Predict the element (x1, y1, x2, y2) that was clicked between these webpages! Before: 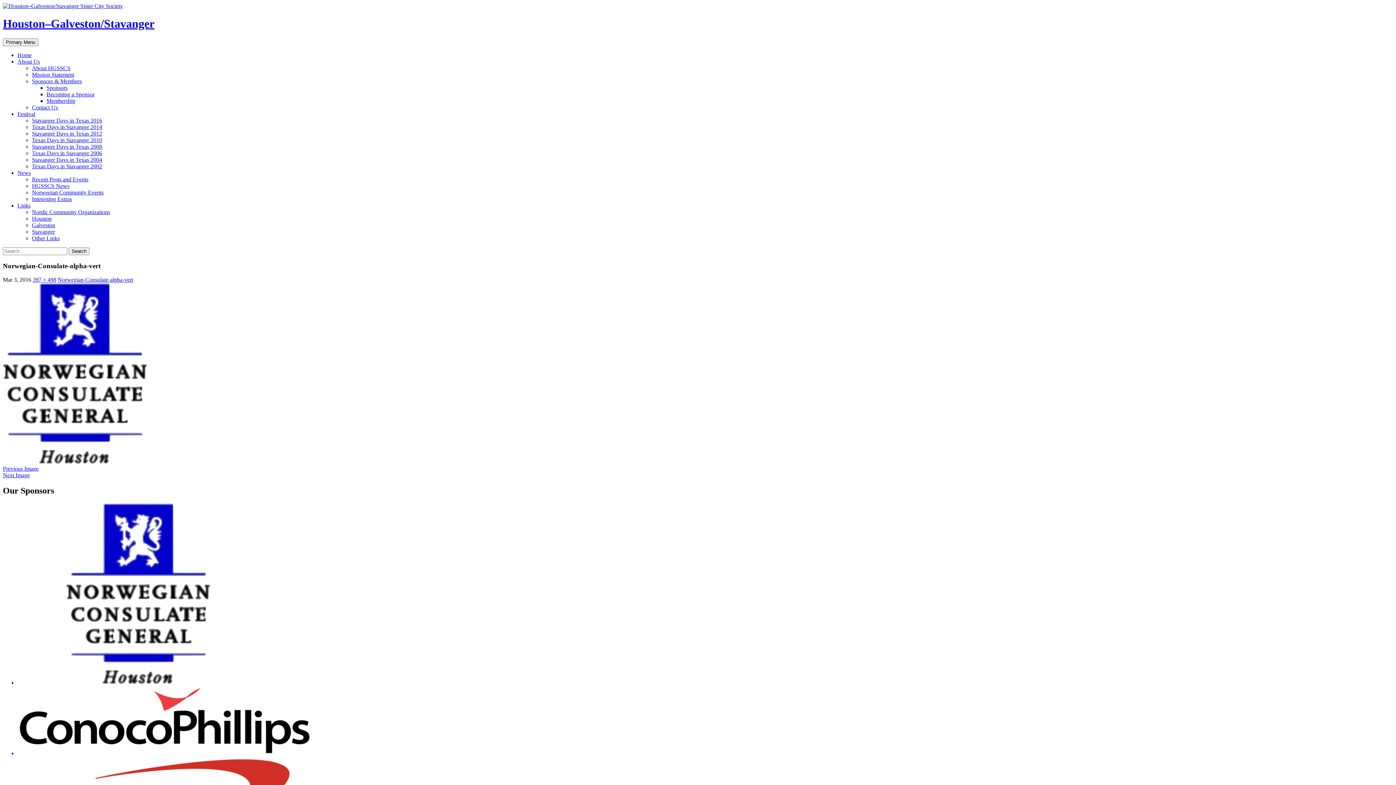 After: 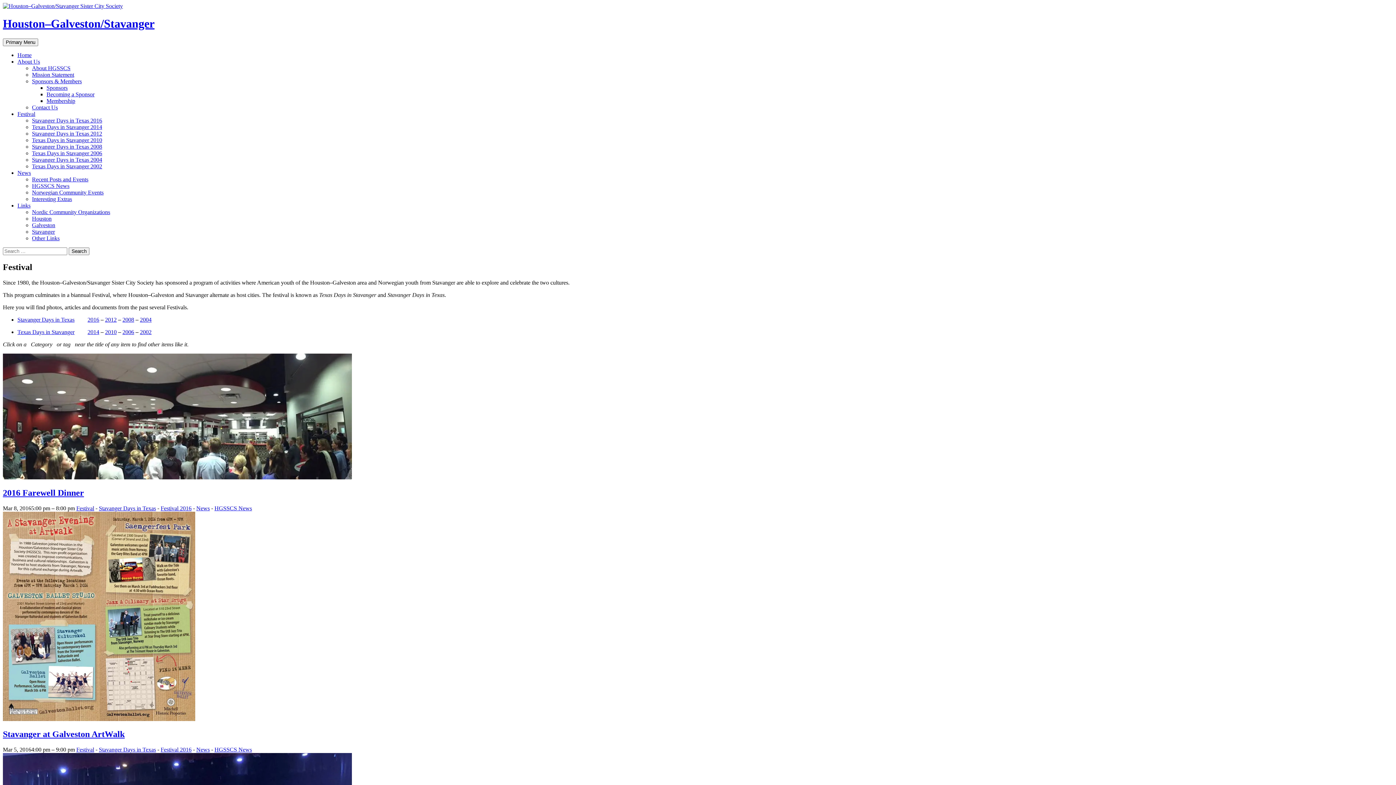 Action: label: Festival bbox: (17, 110, 35, 117)